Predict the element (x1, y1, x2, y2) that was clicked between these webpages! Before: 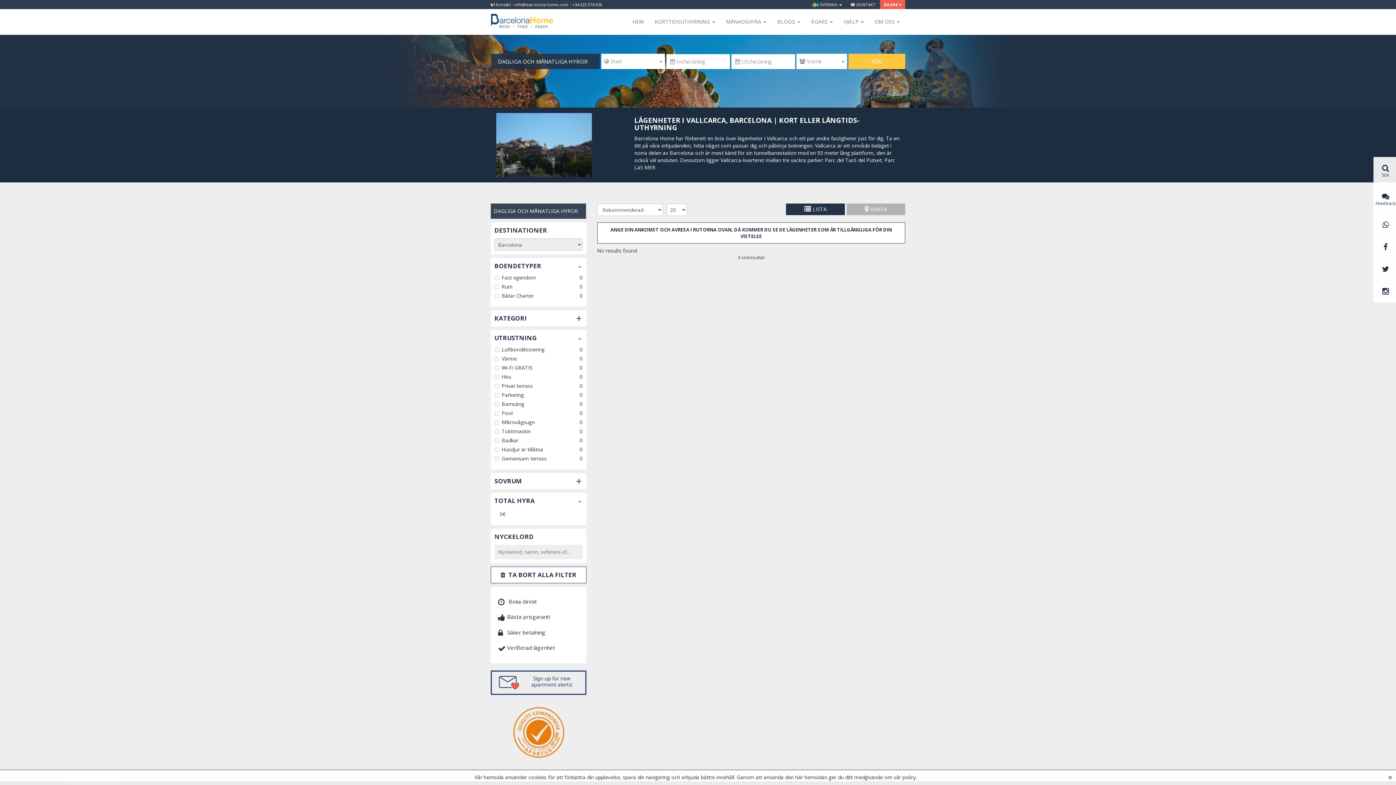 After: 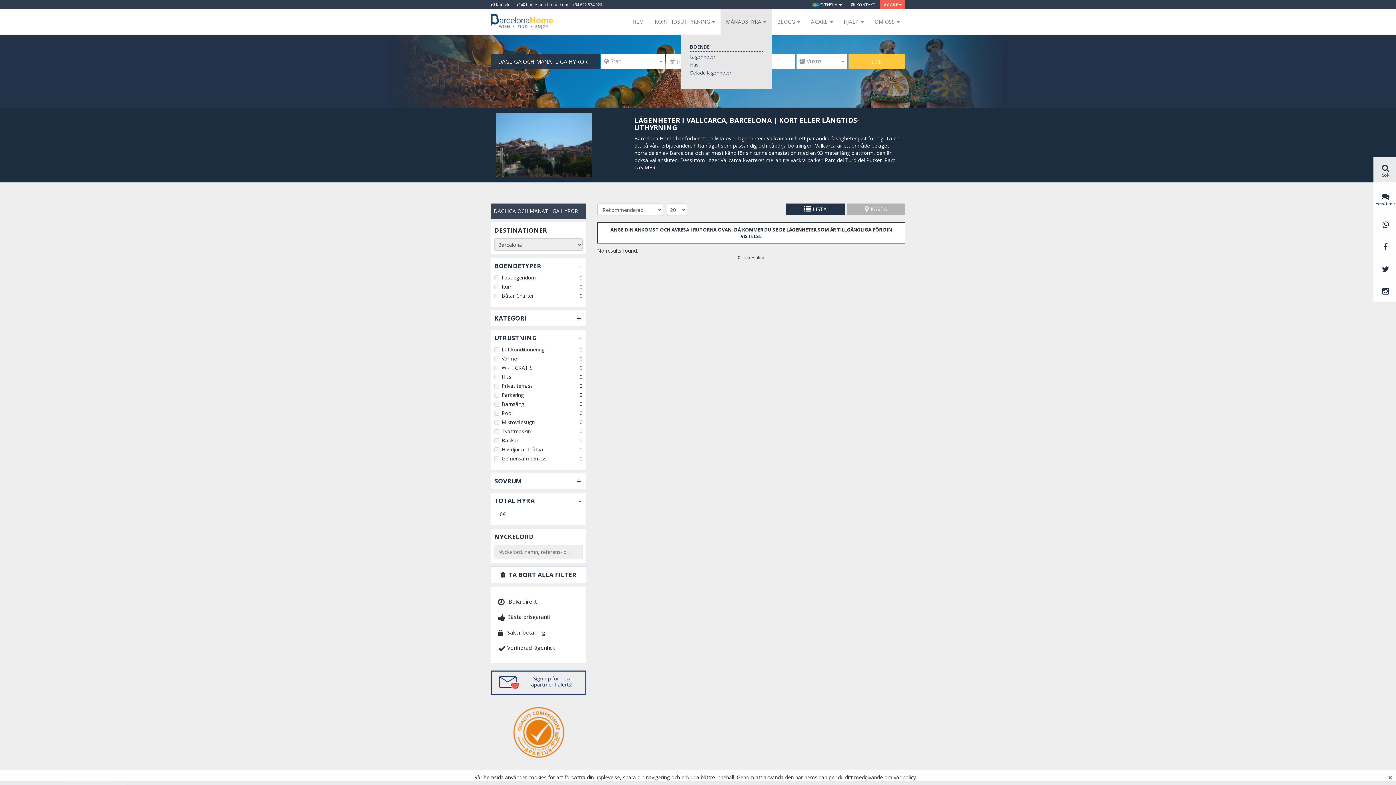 Action: bbox: (720, 9, 772, 34) label: MÅNADSHYRA 